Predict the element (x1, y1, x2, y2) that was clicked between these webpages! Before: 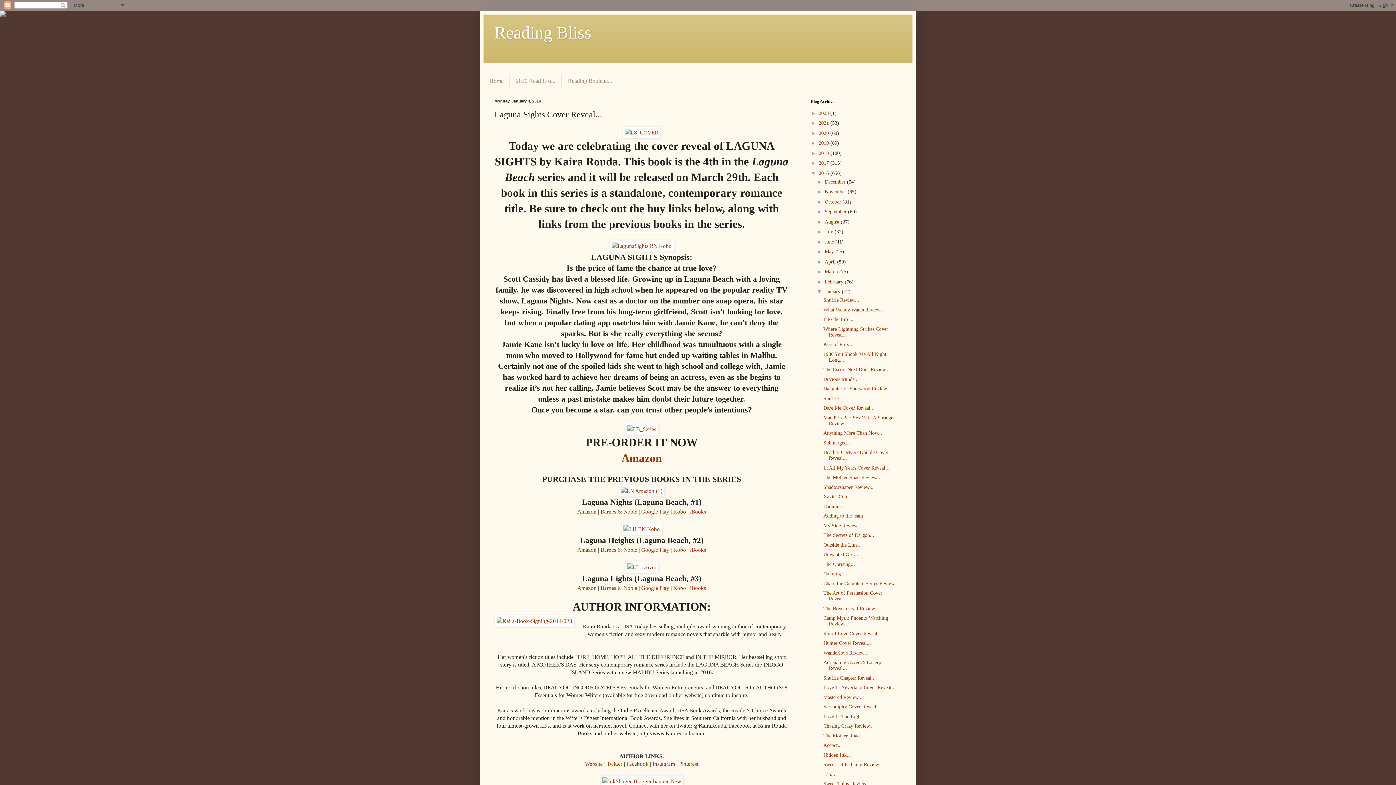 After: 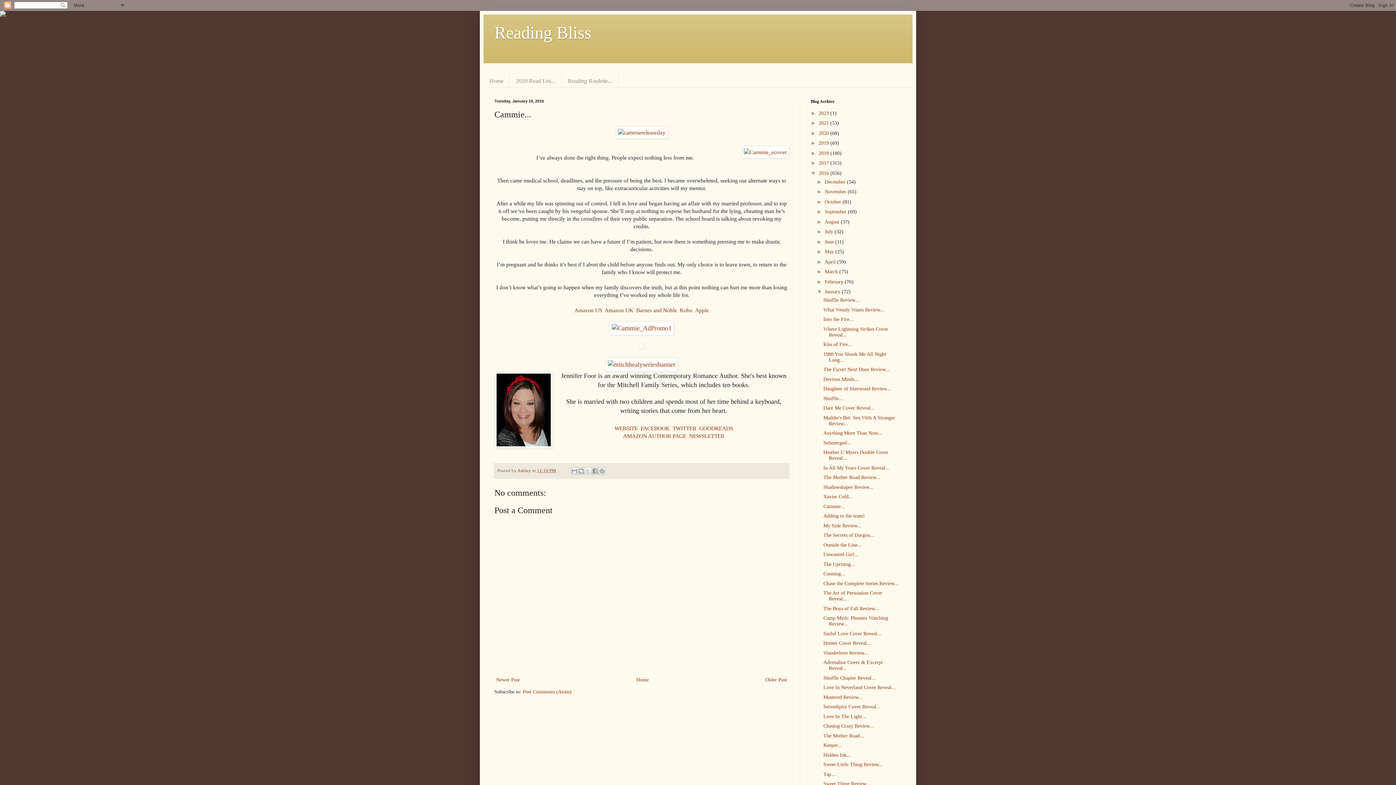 Action: bbox: (823, 503, 845, 509) label: Cammie...